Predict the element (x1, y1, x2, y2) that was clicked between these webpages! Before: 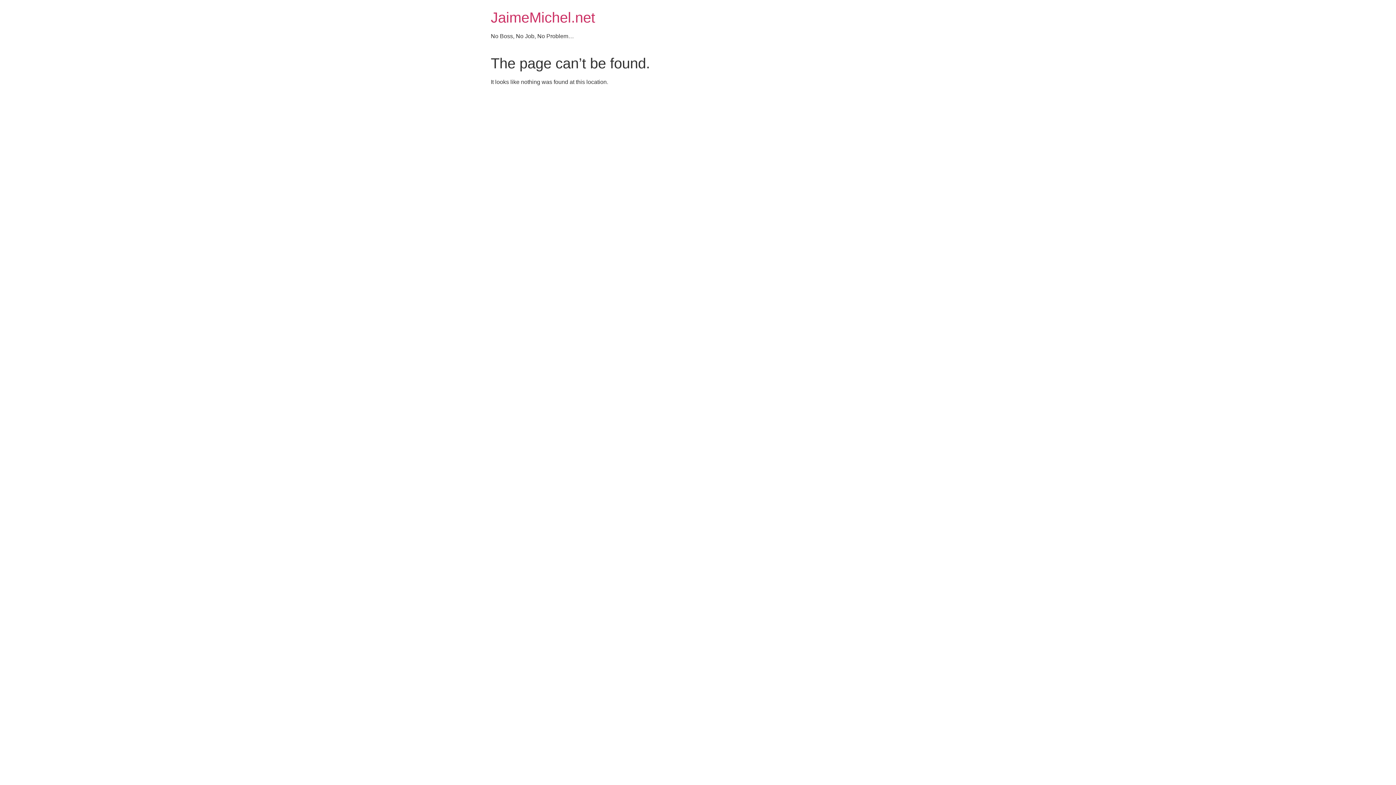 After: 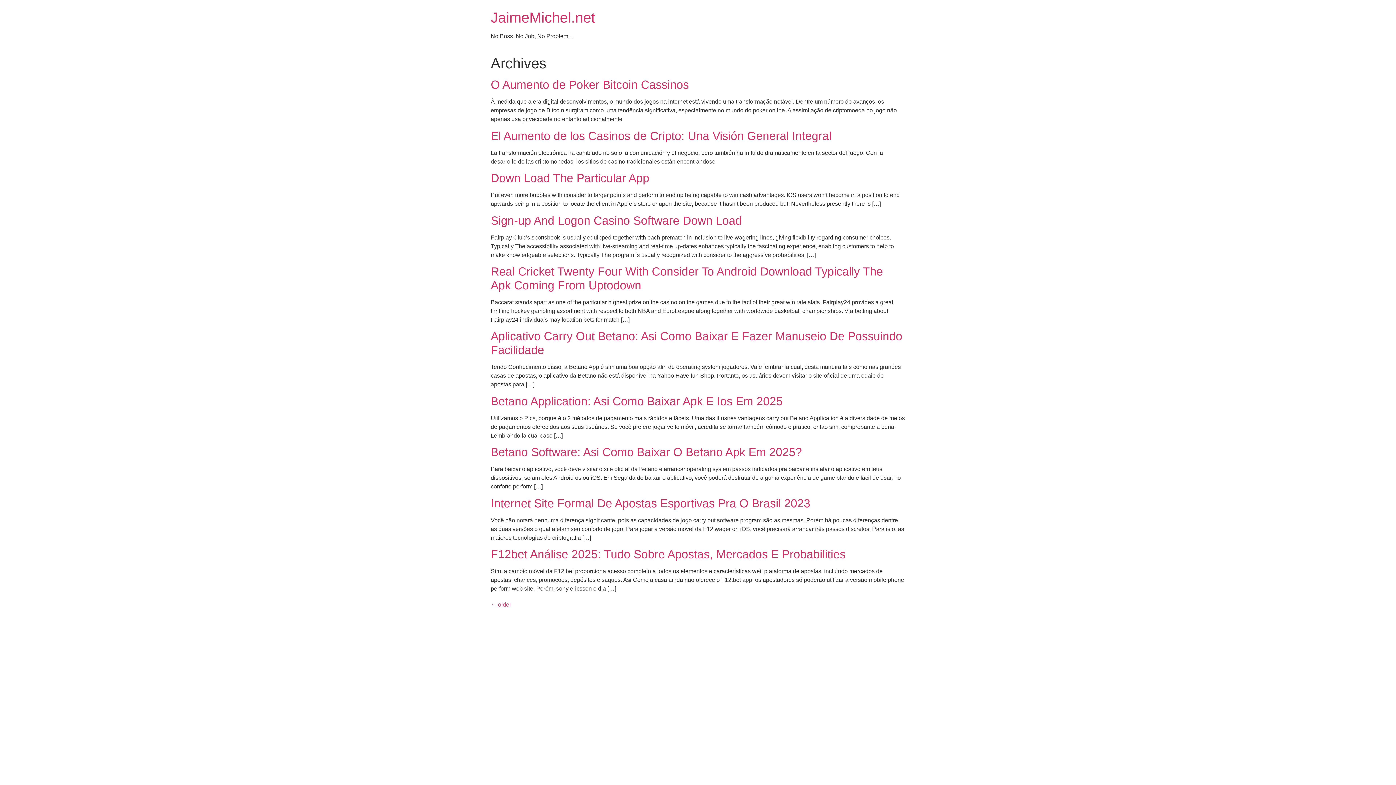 Action: bbox: (490, 9, 595, 25) label: JaimeMichel.net